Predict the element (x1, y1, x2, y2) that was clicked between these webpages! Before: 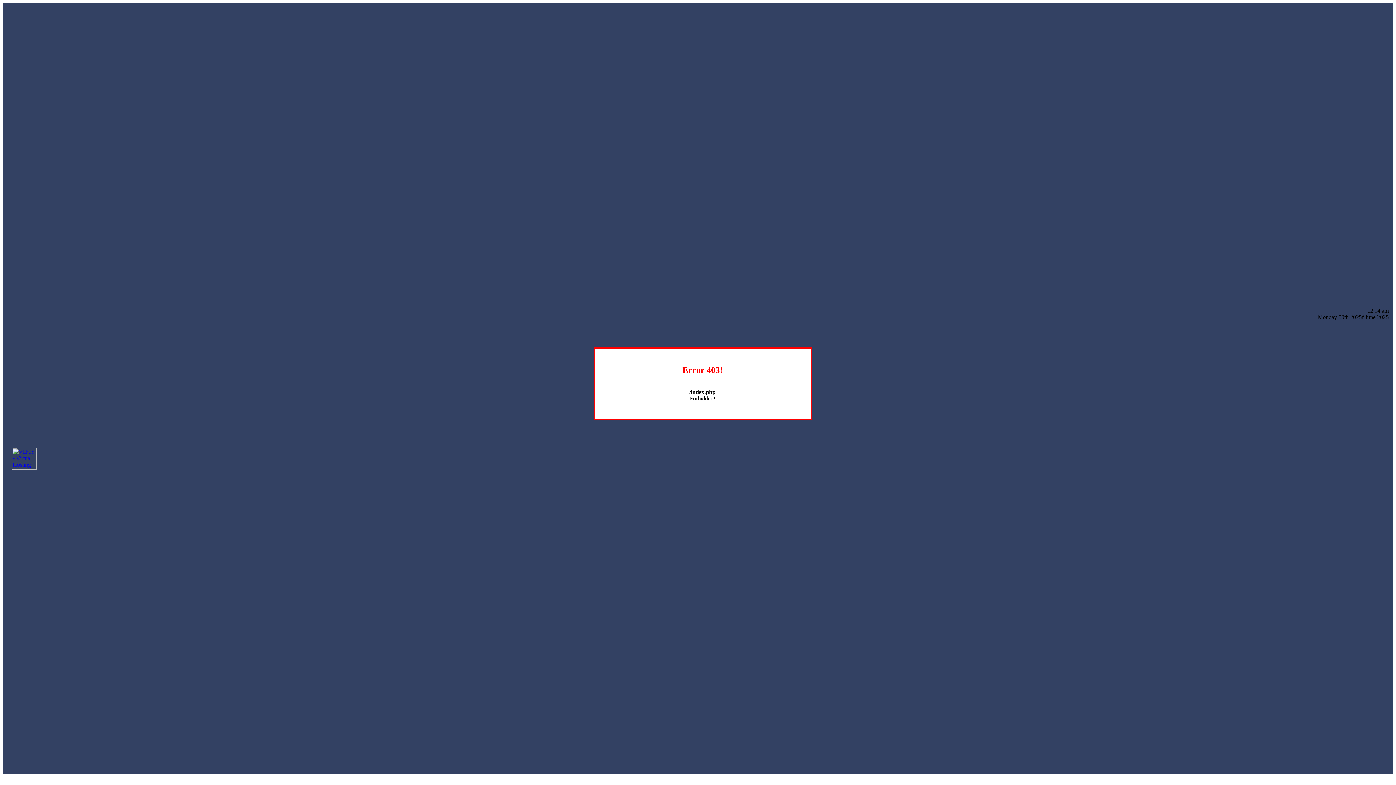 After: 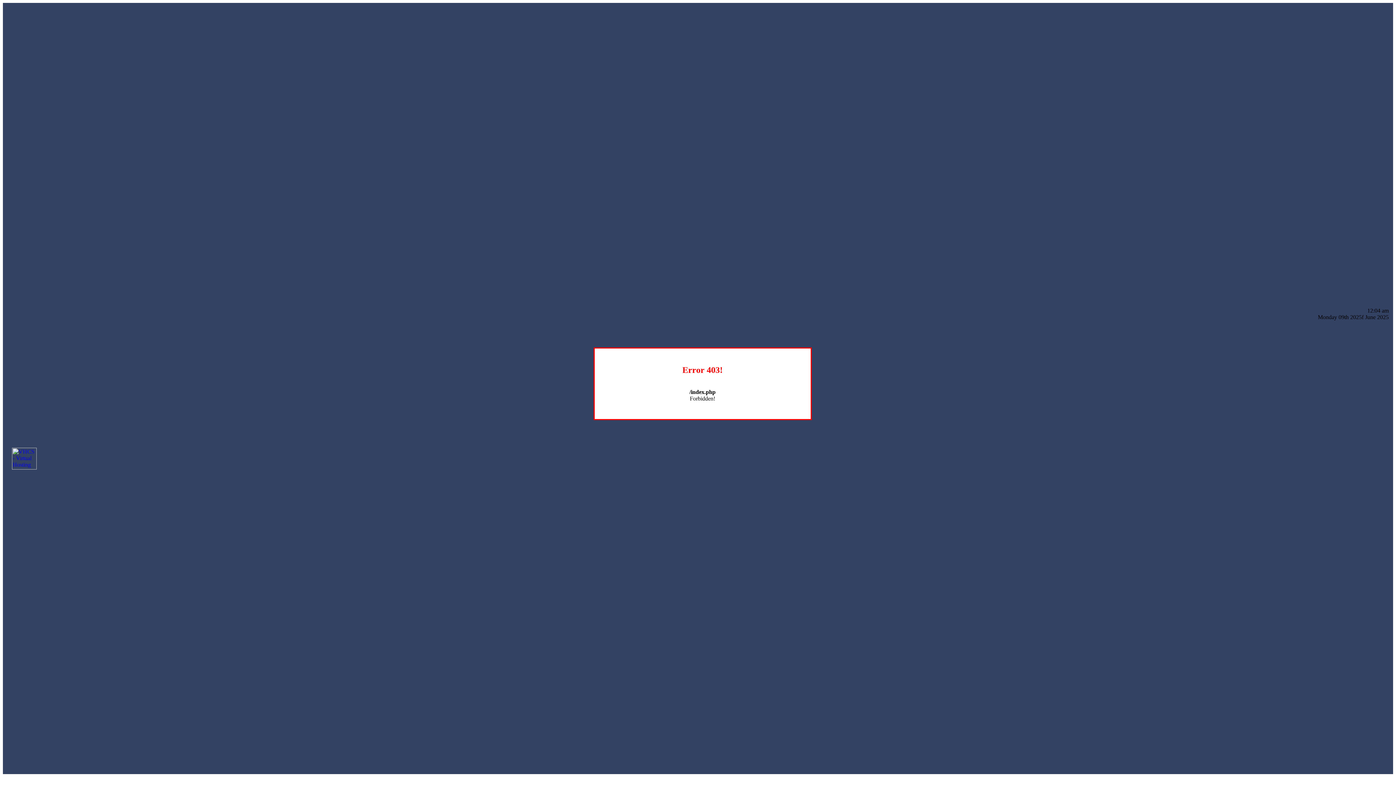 Action: bbox: (12, 464, 36, 470)